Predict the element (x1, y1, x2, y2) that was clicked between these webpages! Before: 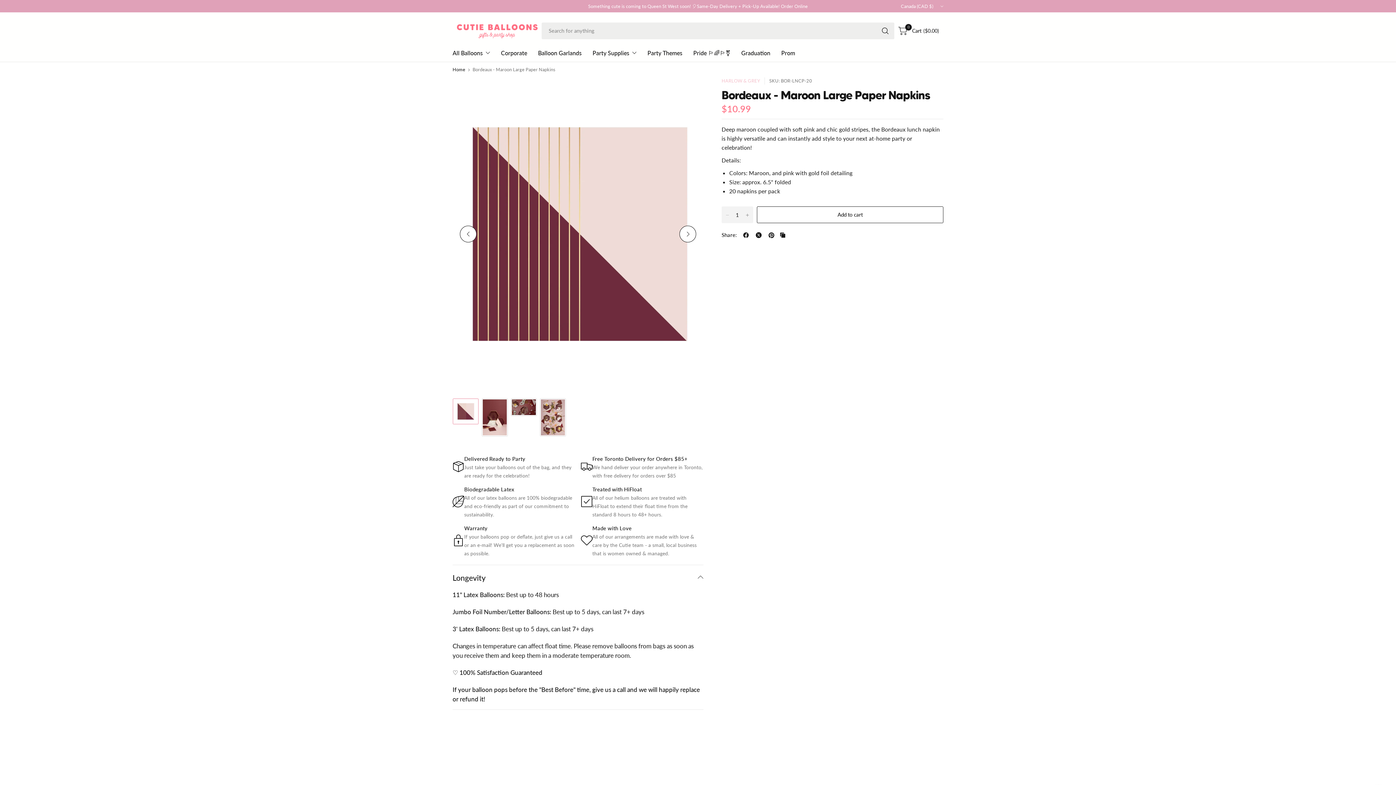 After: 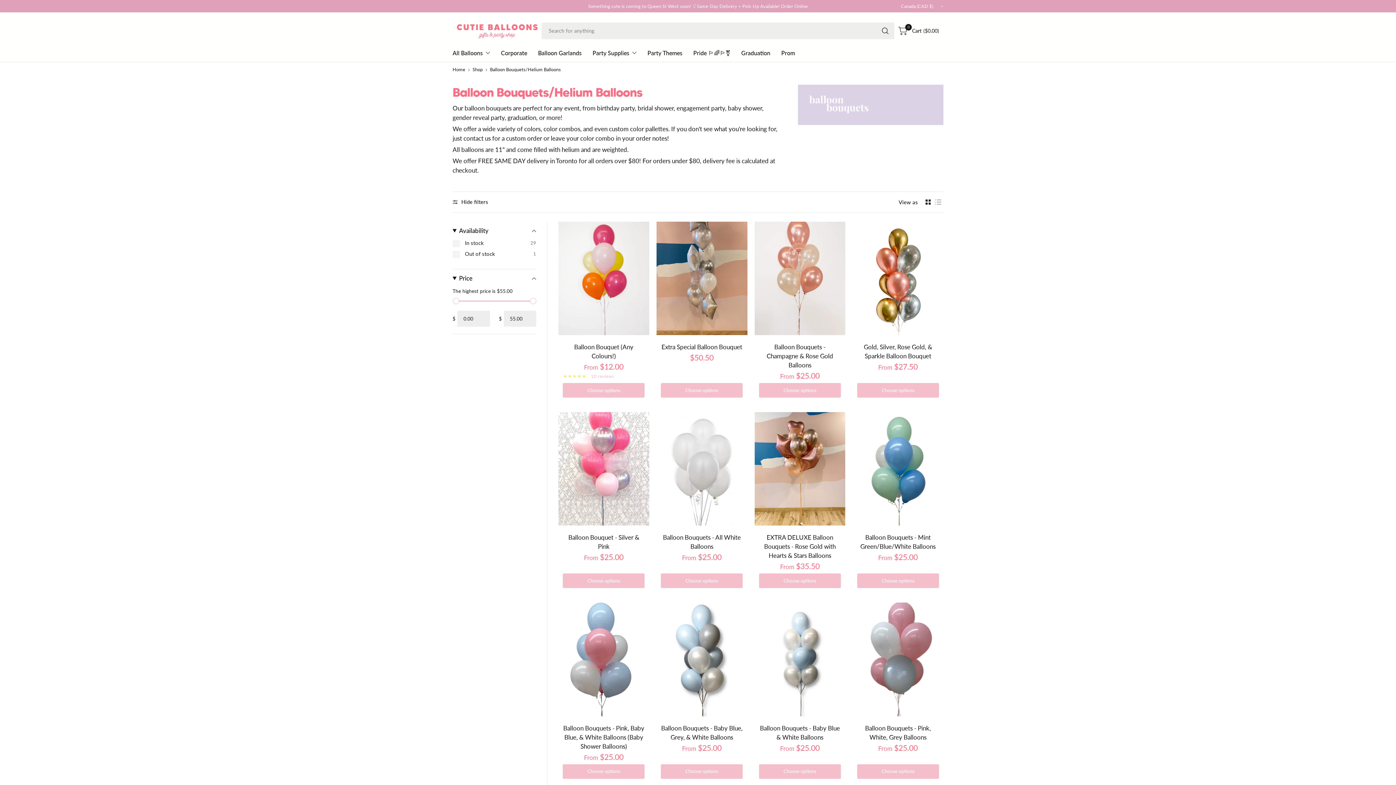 Action: label: All Balloons bbox: (452, 44, 490, 61)